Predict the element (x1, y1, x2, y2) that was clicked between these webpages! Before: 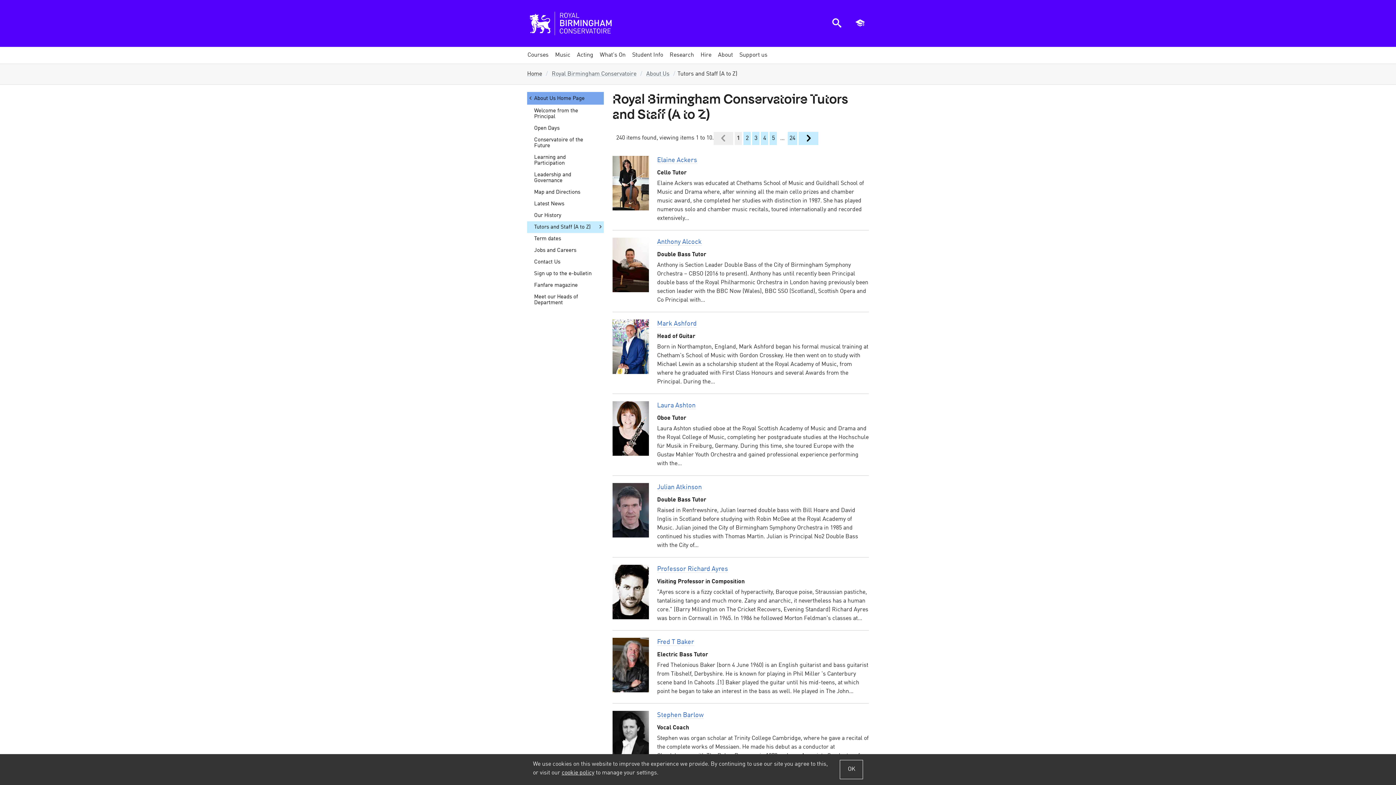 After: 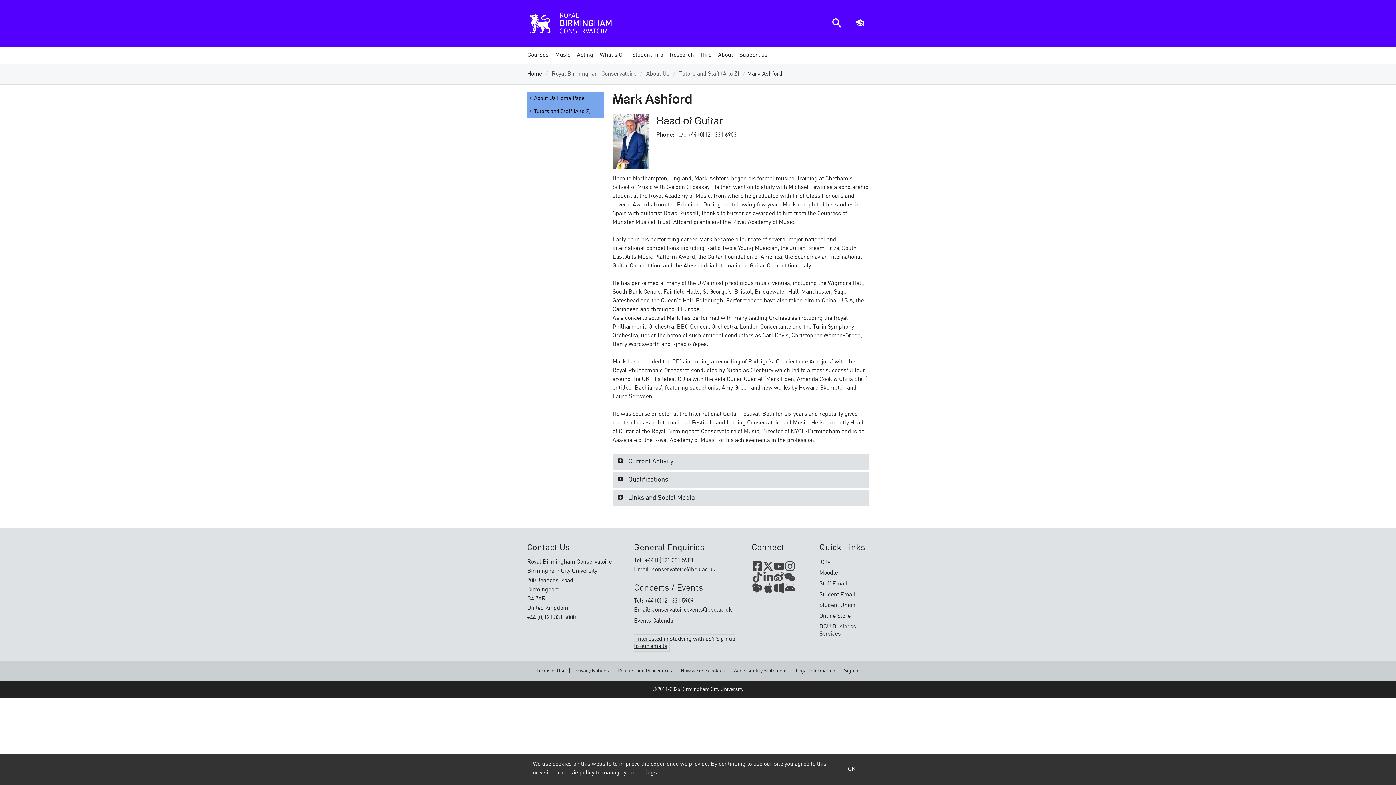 Action: bbox: (657, 320, 696, 327) label: Mark Ashford